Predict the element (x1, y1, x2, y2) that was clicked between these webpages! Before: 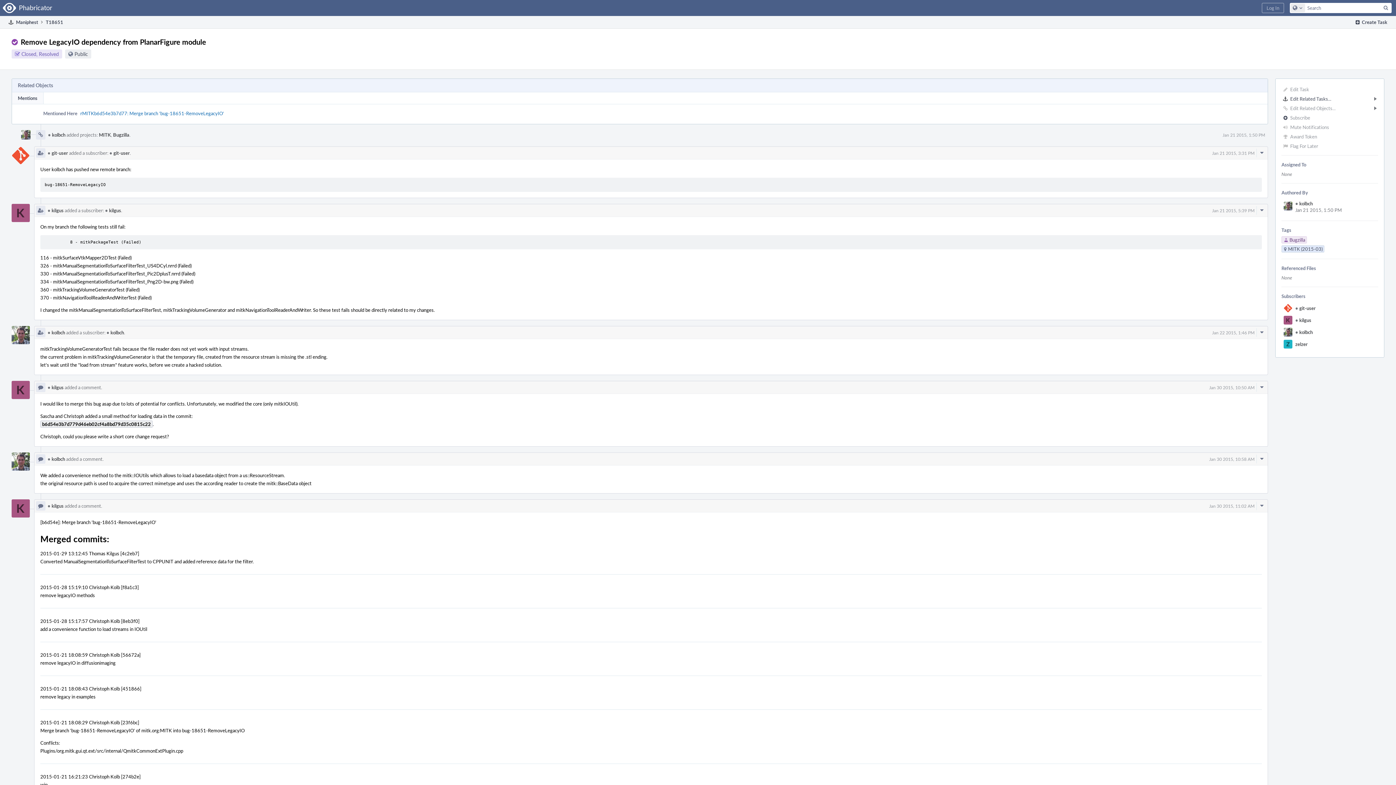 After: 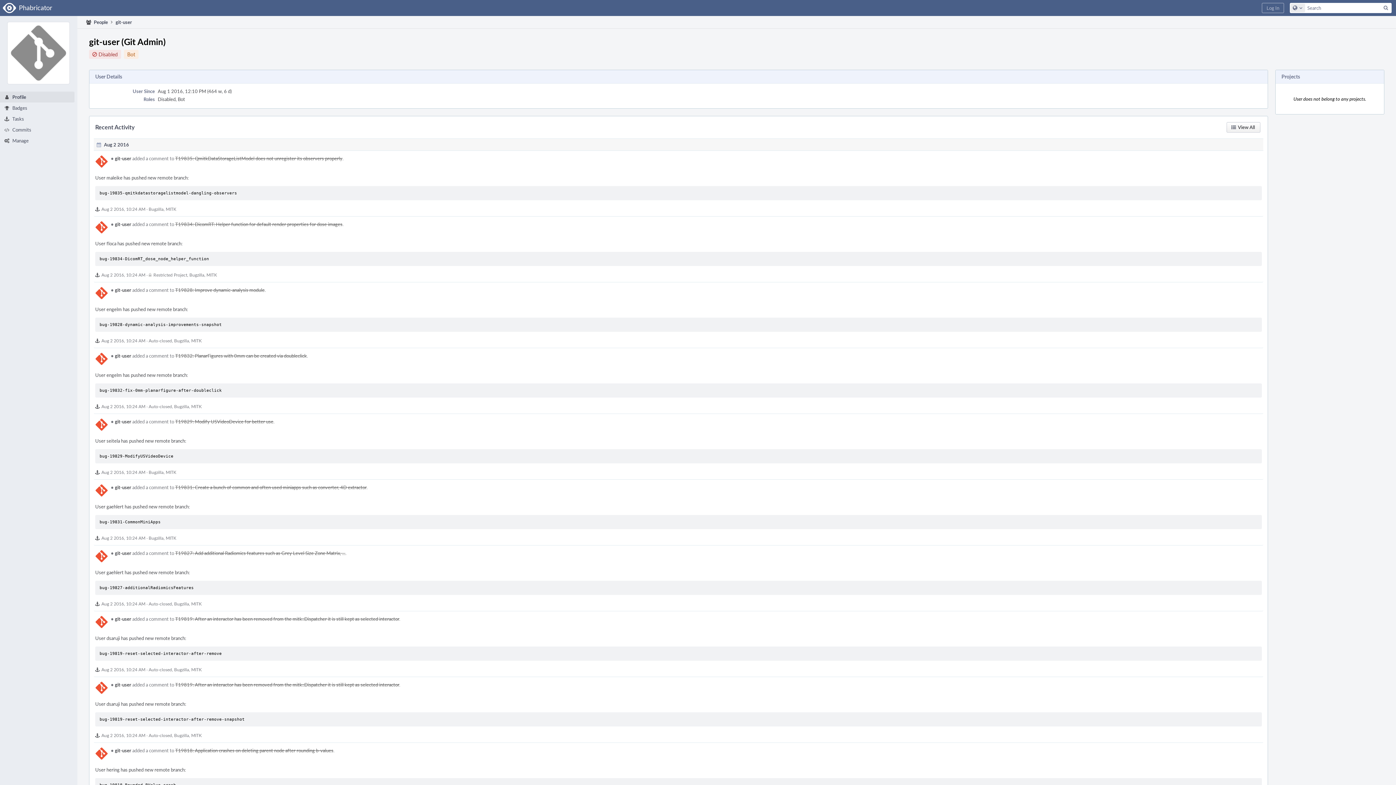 Action: bbox: (1284, 304, 1292, 312)